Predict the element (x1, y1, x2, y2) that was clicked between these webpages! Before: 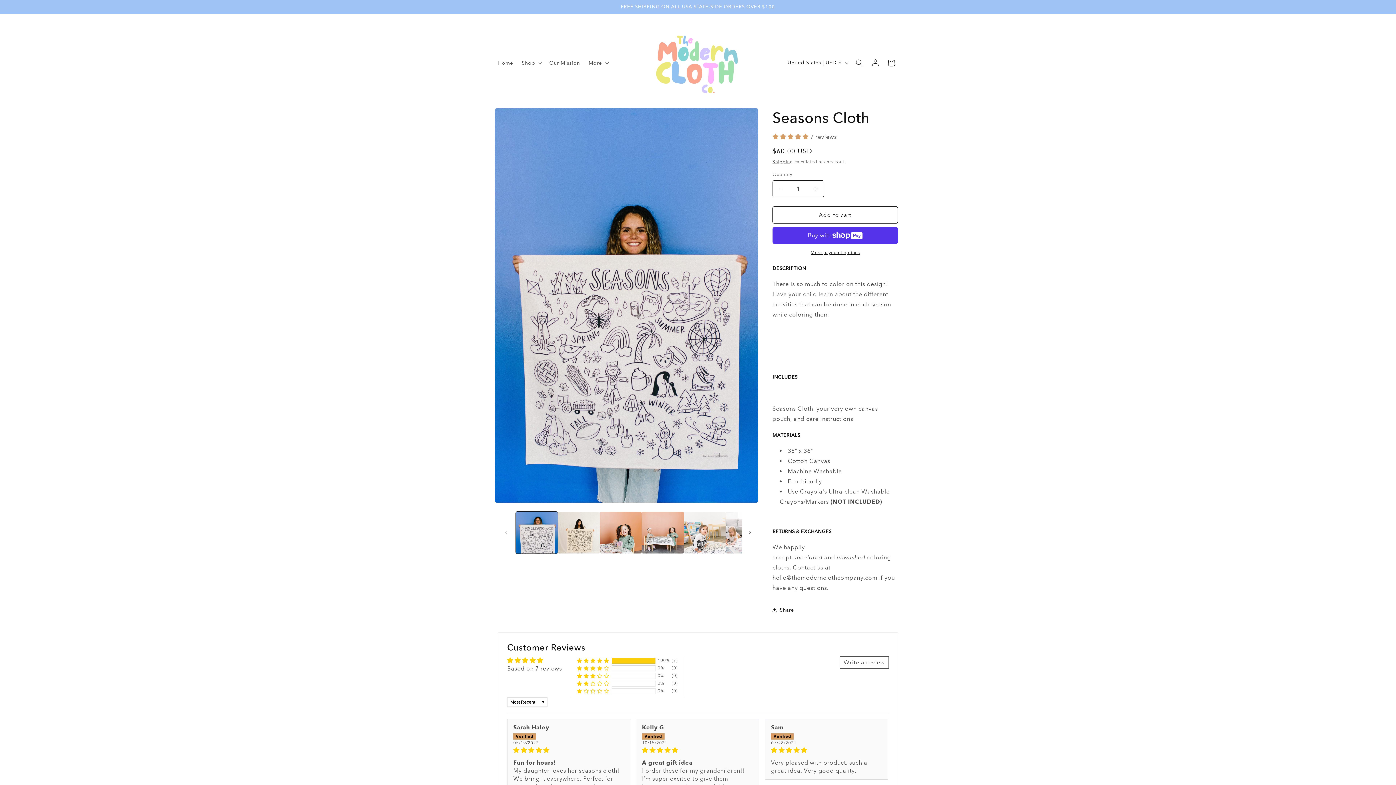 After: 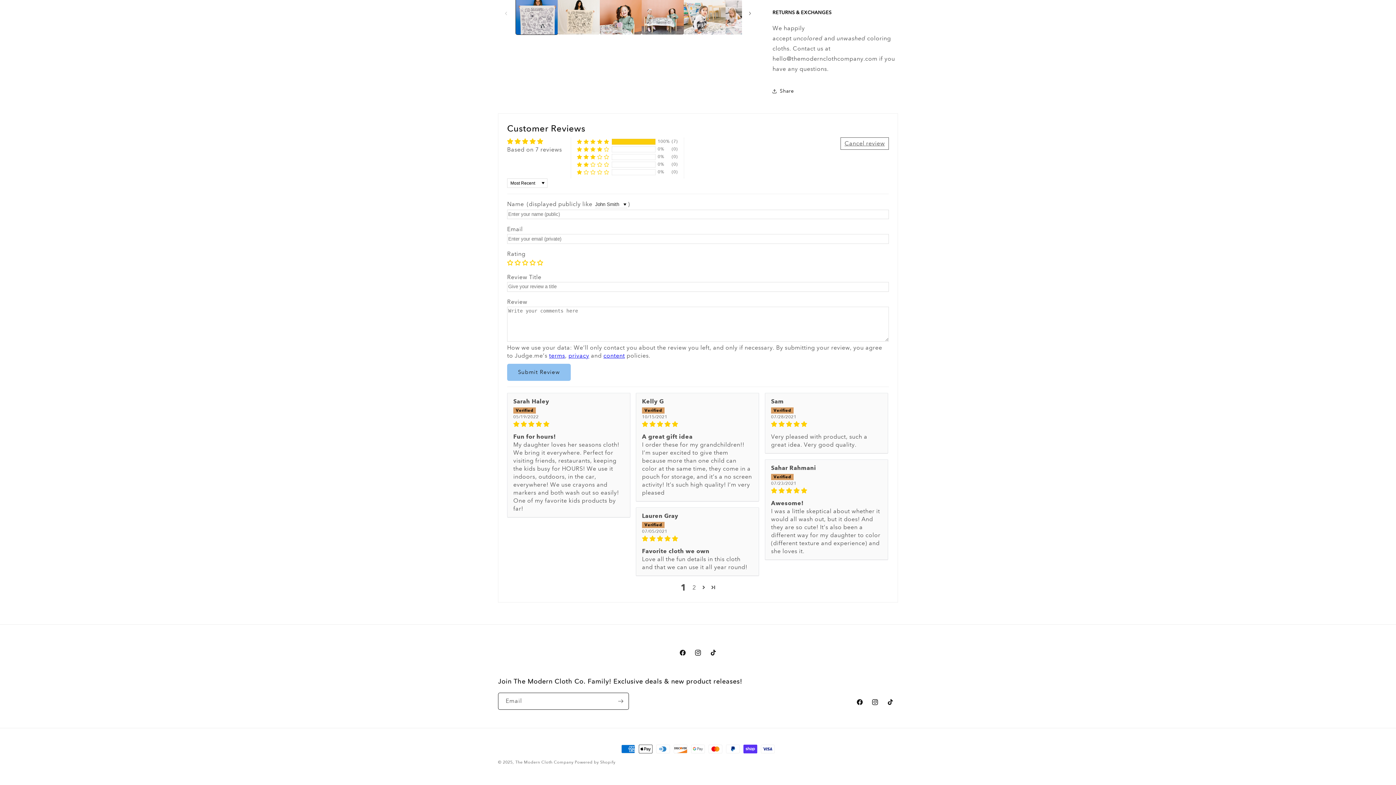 Action: label: Write a review bbox: (839, 656, 889, 668)